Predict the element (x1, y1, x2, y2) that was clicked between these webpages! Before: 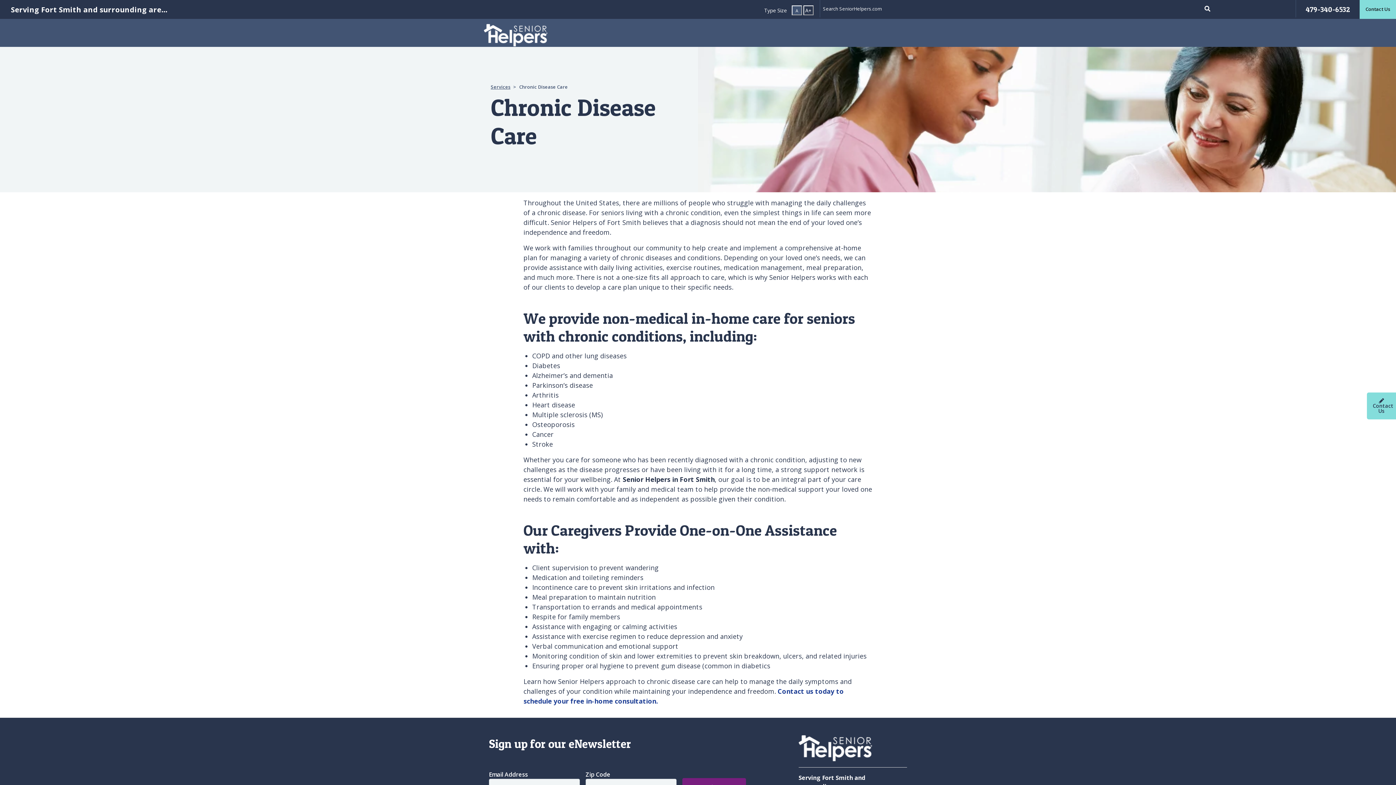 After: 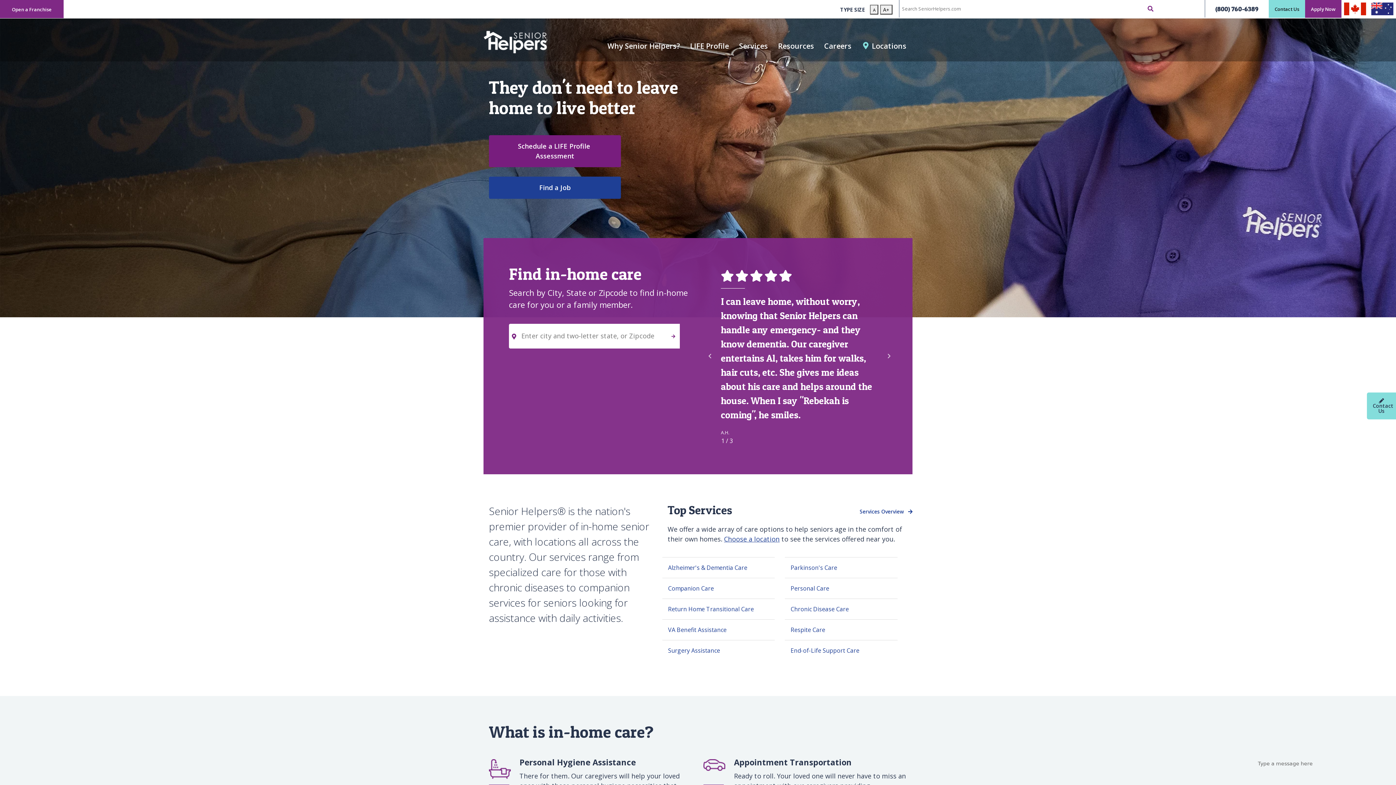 Action: label: Contact Us bbox: (1365, 5, 1390, 12)